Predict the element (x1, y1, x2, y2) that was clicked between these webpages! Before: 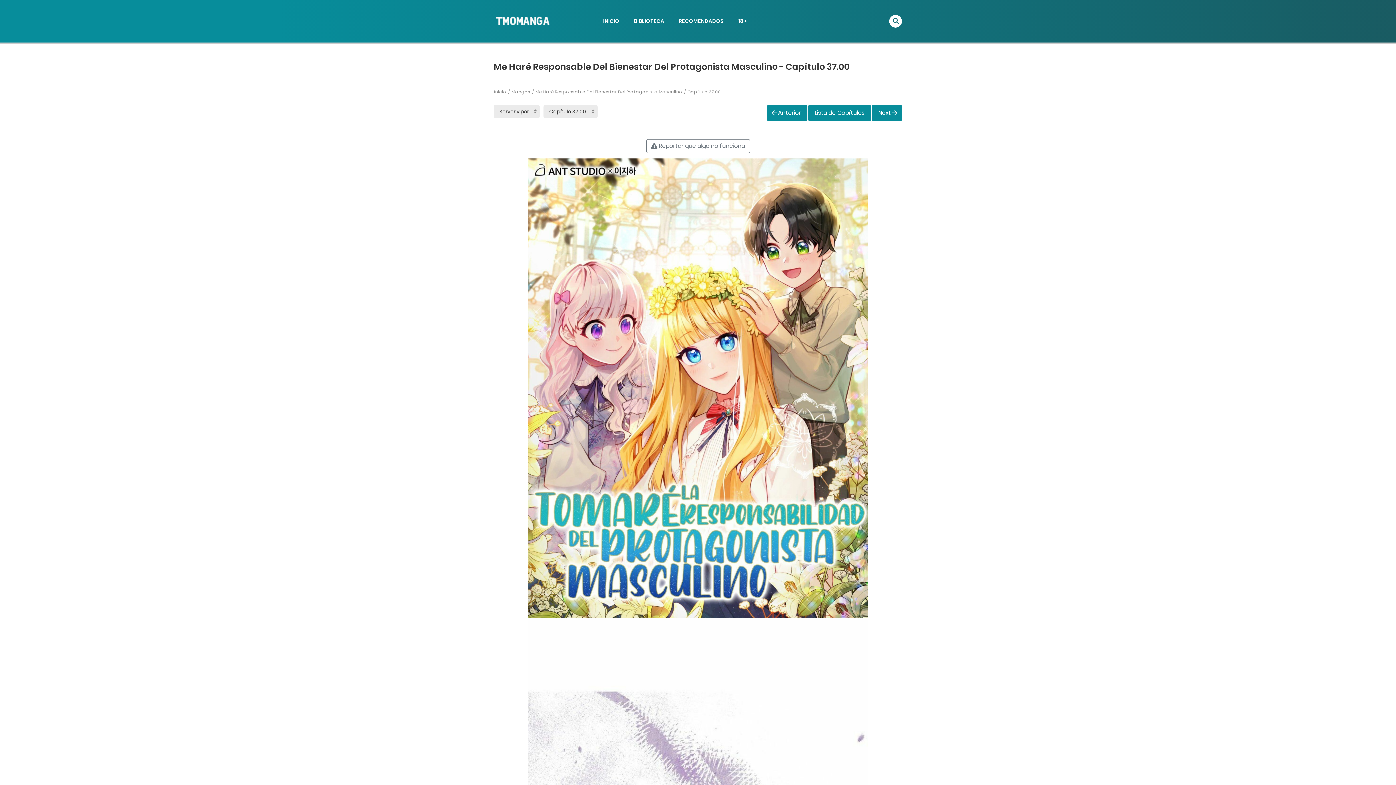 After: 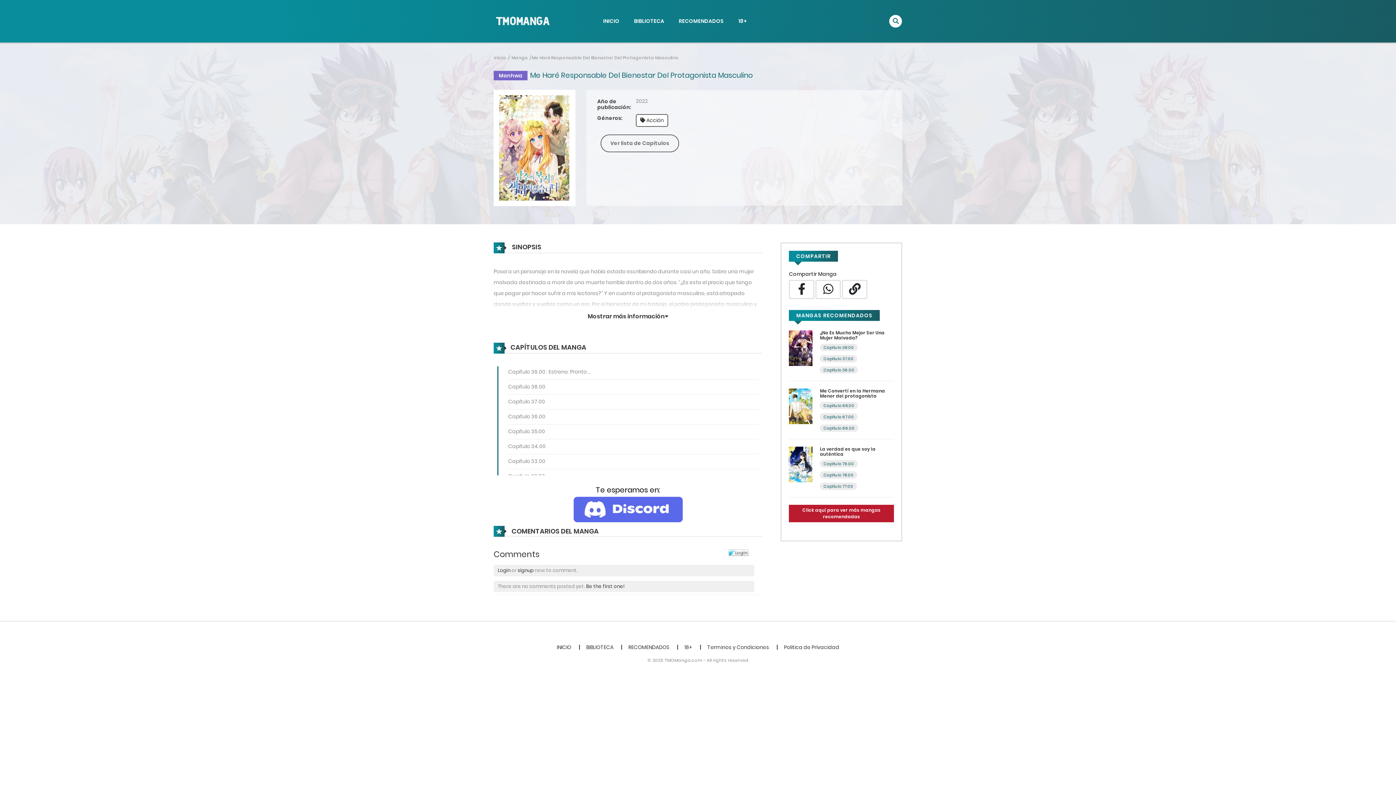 Action: bbox: (535, 88, 682, 94) label: Me Haré Responsable Del Bienestar Del Protagonista Masculino